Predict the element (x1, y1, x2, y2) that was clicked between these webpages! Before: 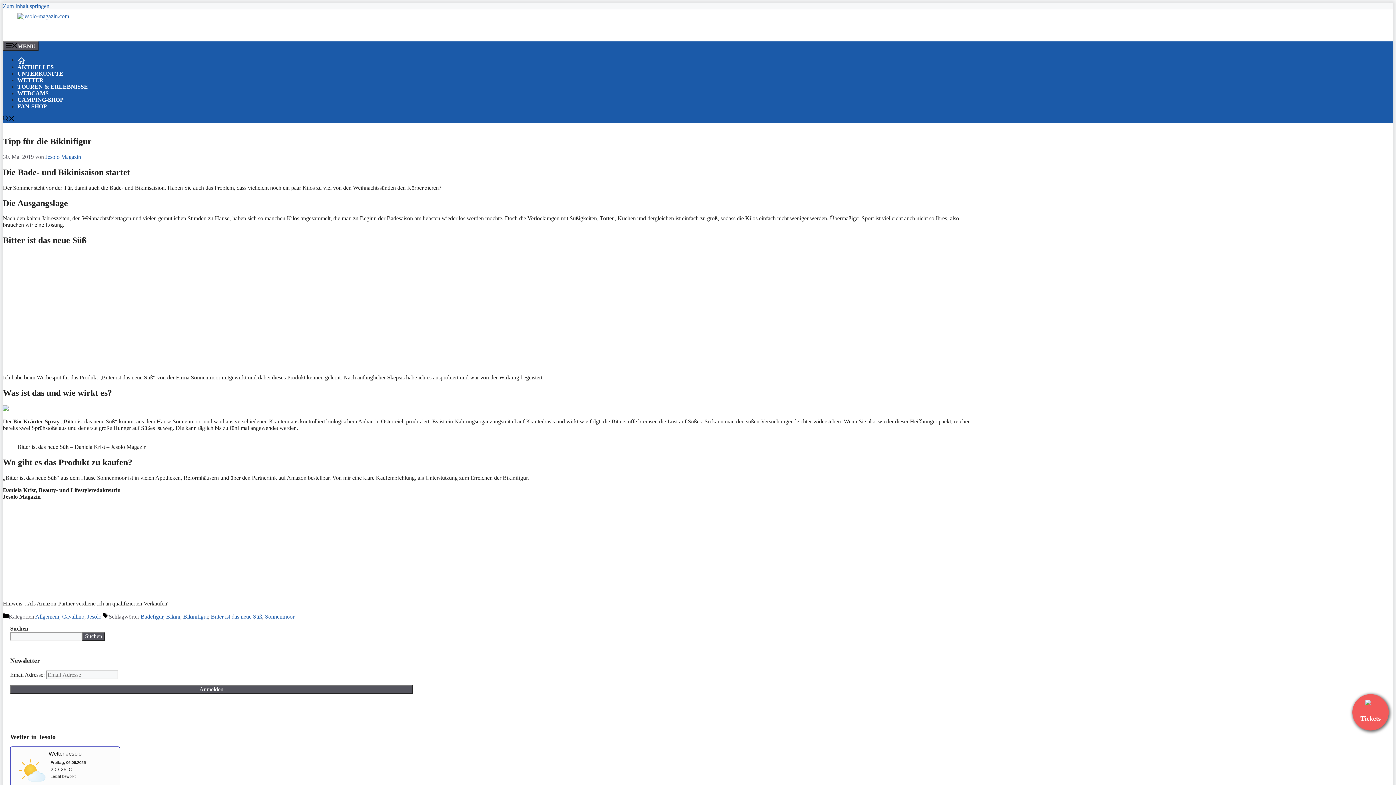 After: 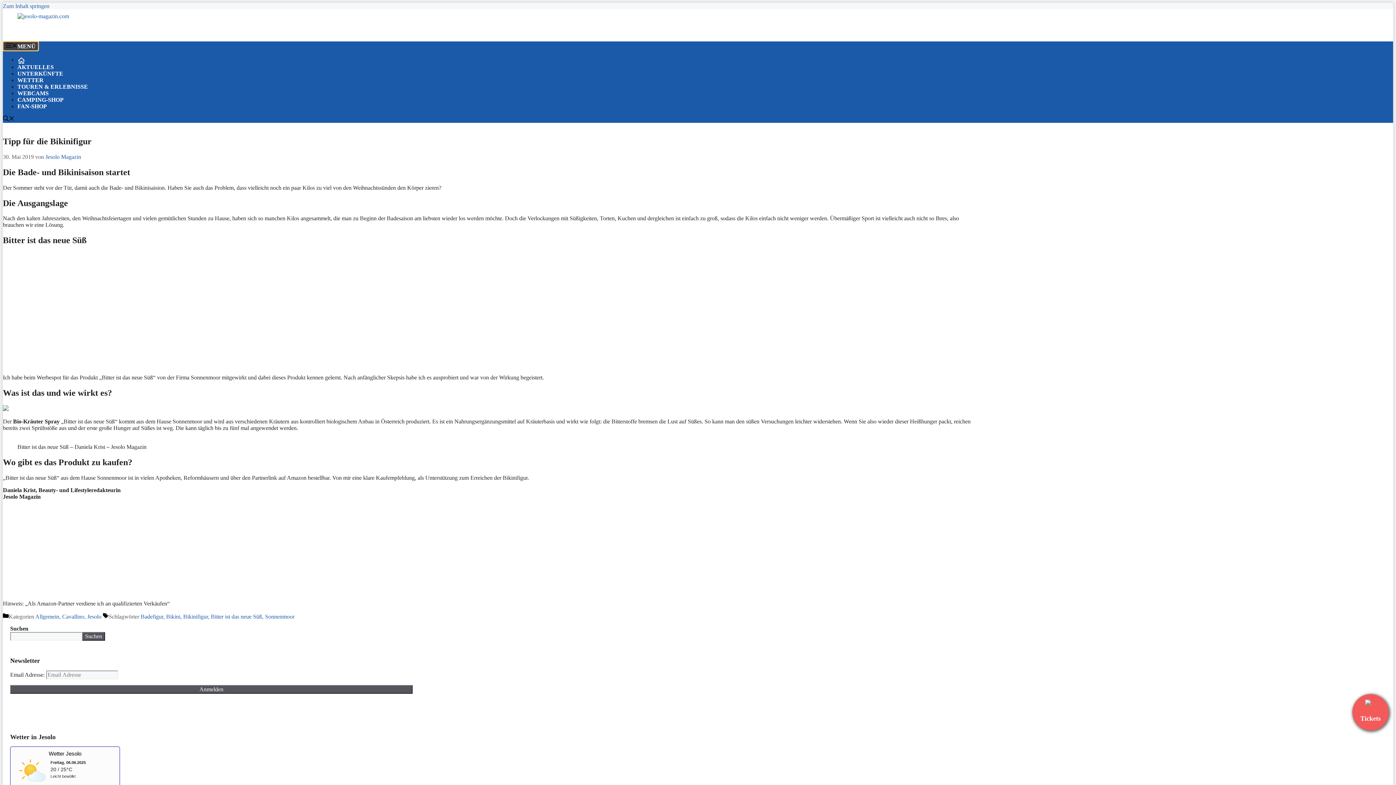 Action: label: MENÜ bbox: (2, 41, 38, 50)